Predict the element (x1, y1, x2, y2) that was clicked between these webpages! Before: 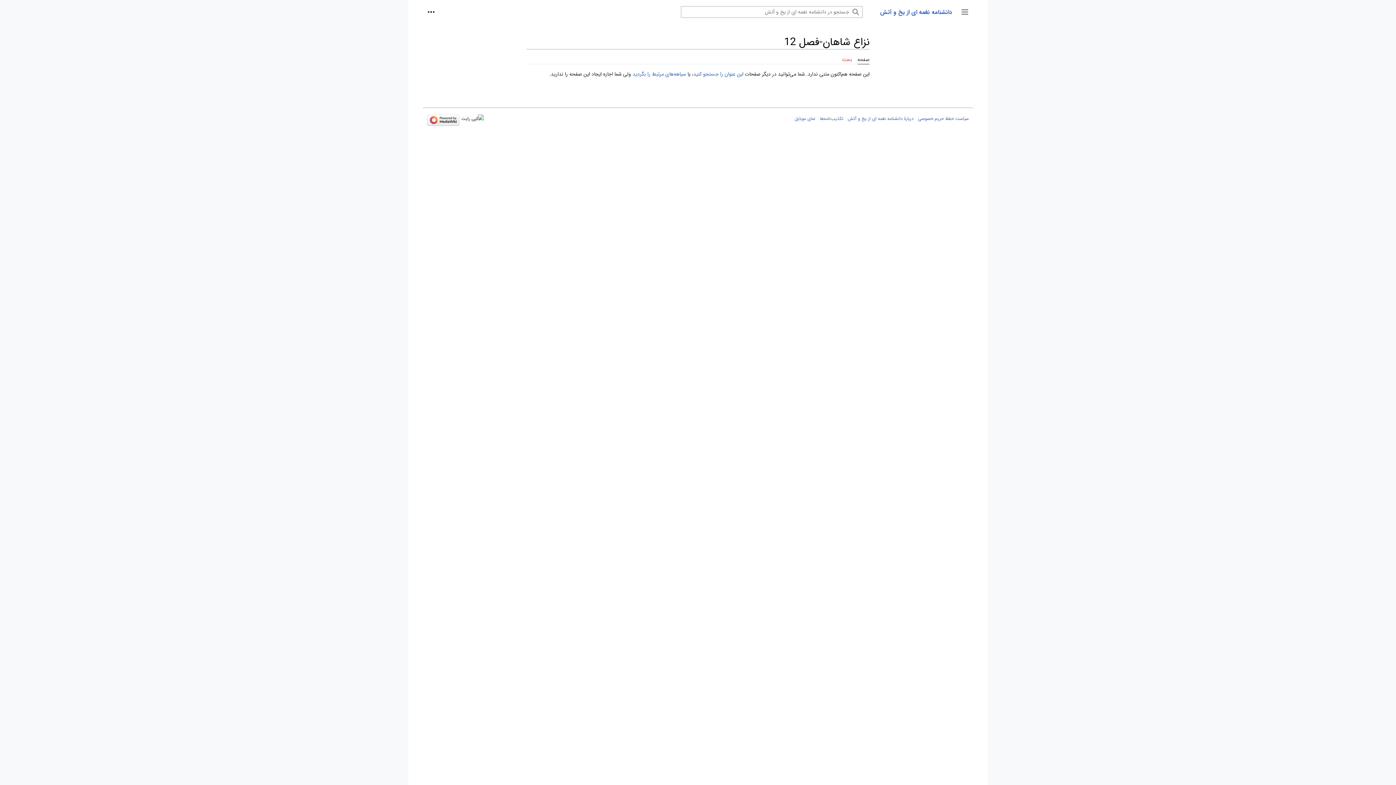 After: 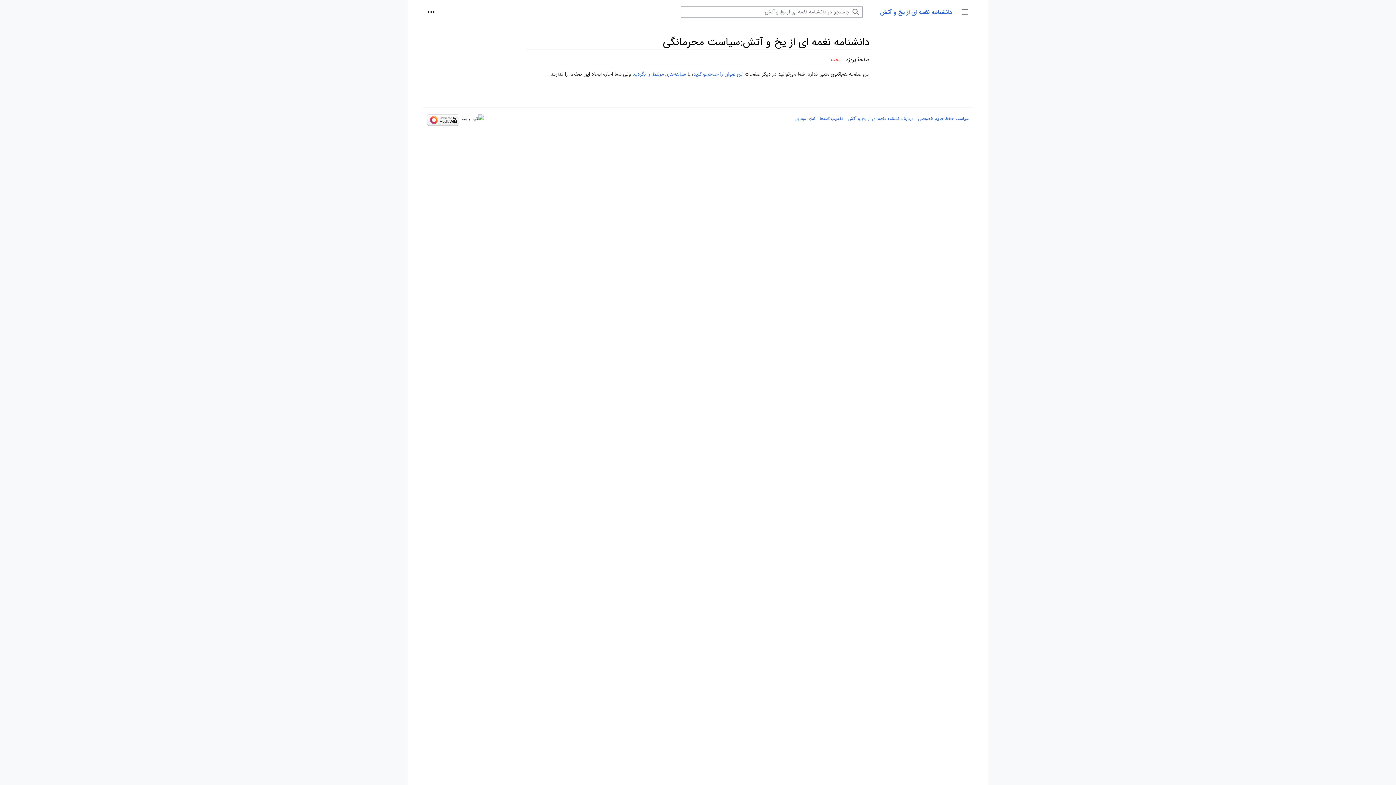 Action: bbox: (918, 115, 969, 122) label: سیاست حفظ حریم خصوصی